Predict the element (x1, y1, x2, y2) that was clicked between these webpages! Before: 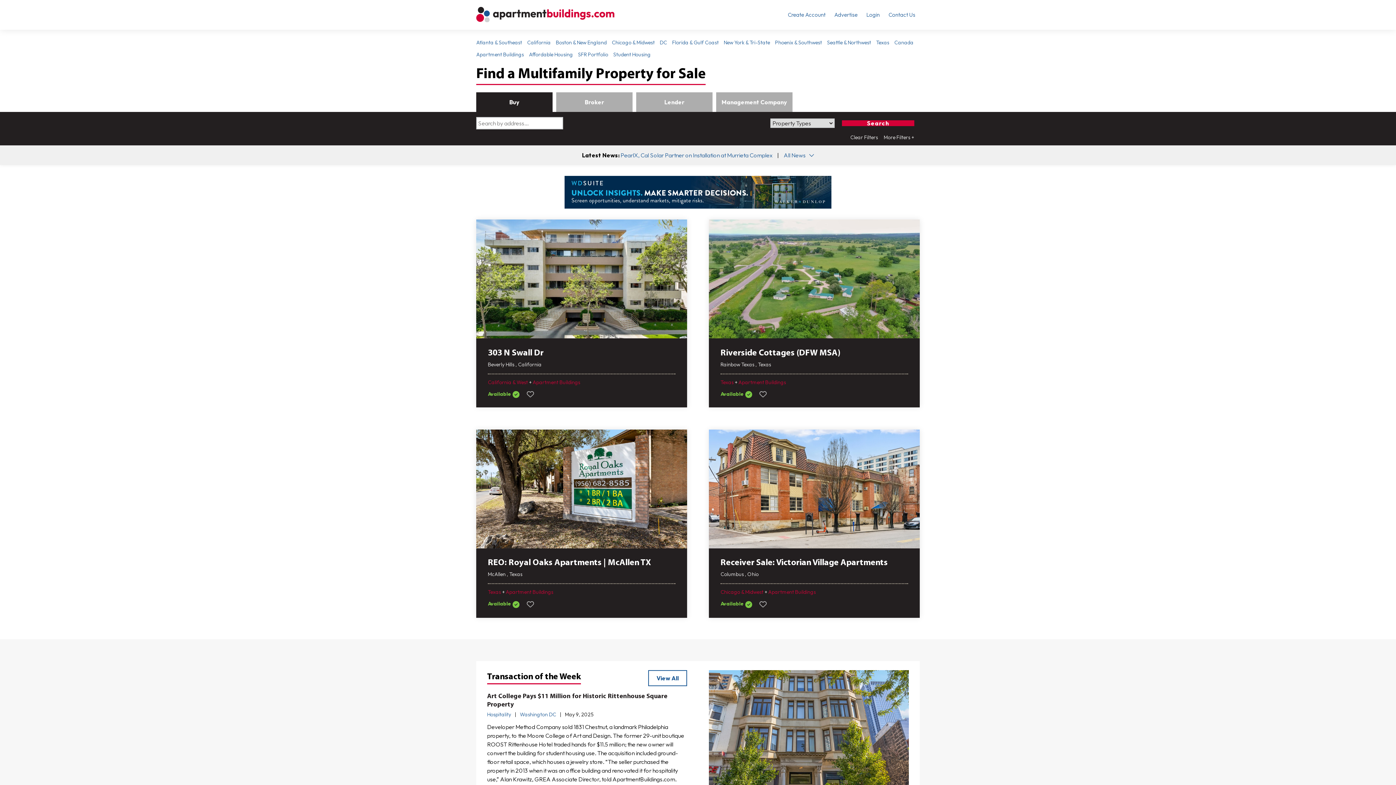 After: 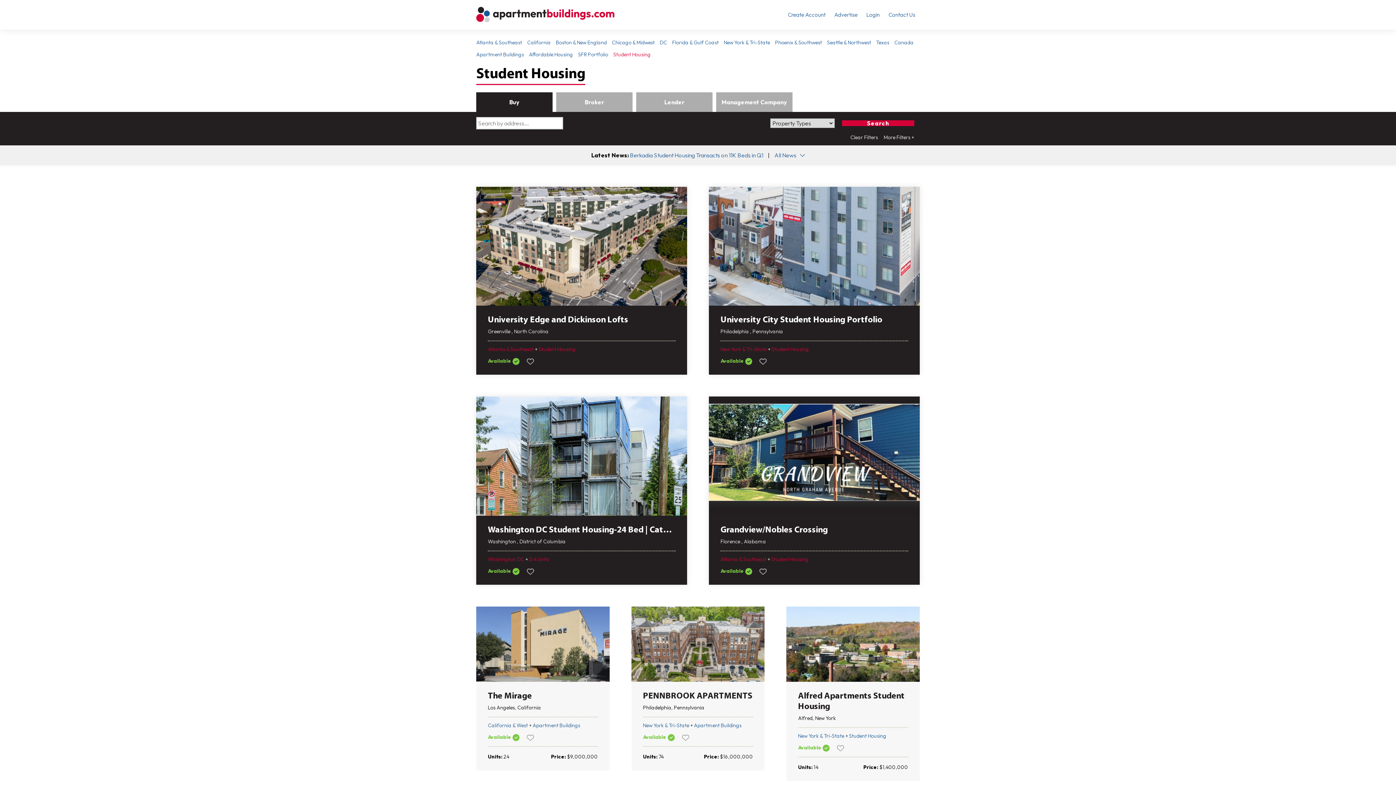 Action: label: Student Housing bbox: (613, 51, 650, 57)